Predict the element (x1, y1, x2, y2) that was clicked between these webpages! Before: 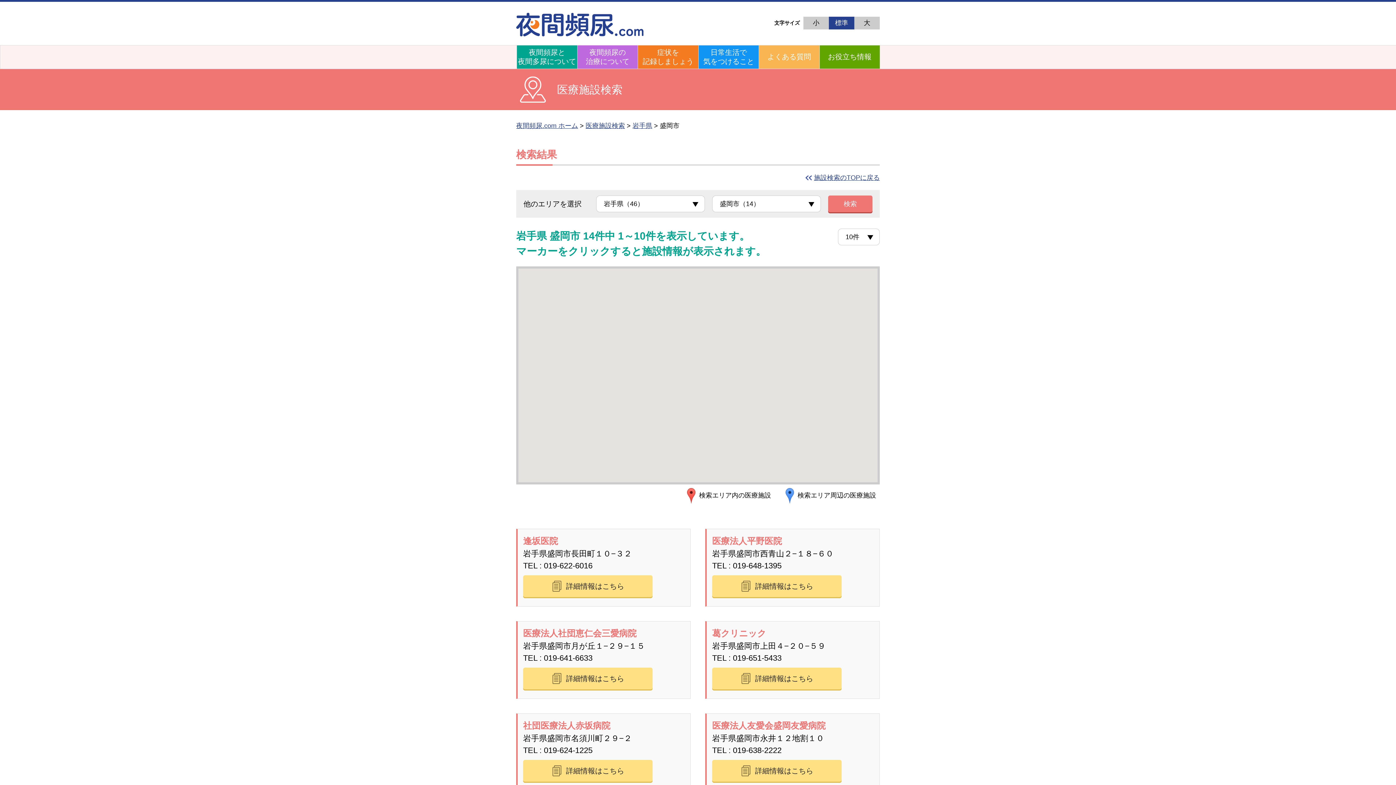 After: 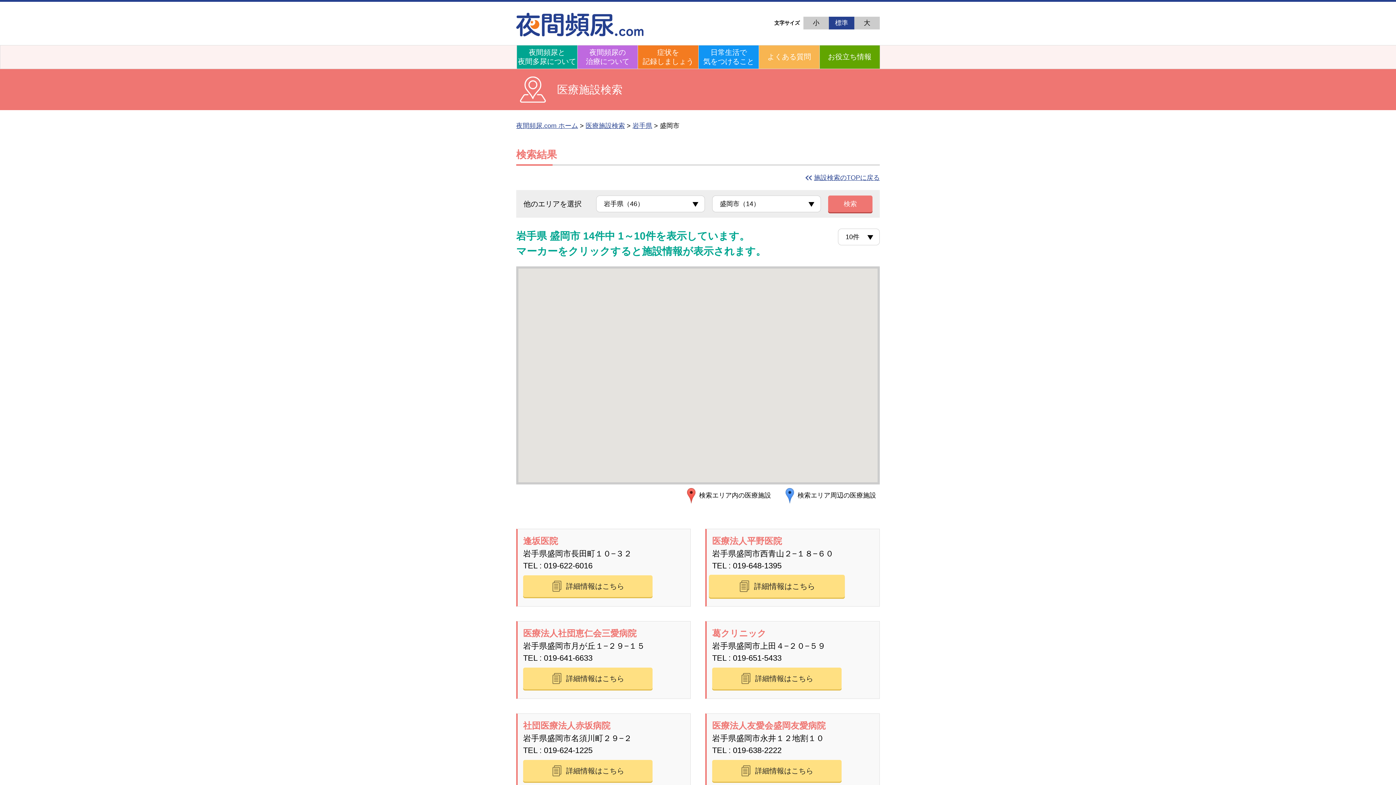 Action: label: 詳細情報はこちら bbox: (712, 575, 841, 597)